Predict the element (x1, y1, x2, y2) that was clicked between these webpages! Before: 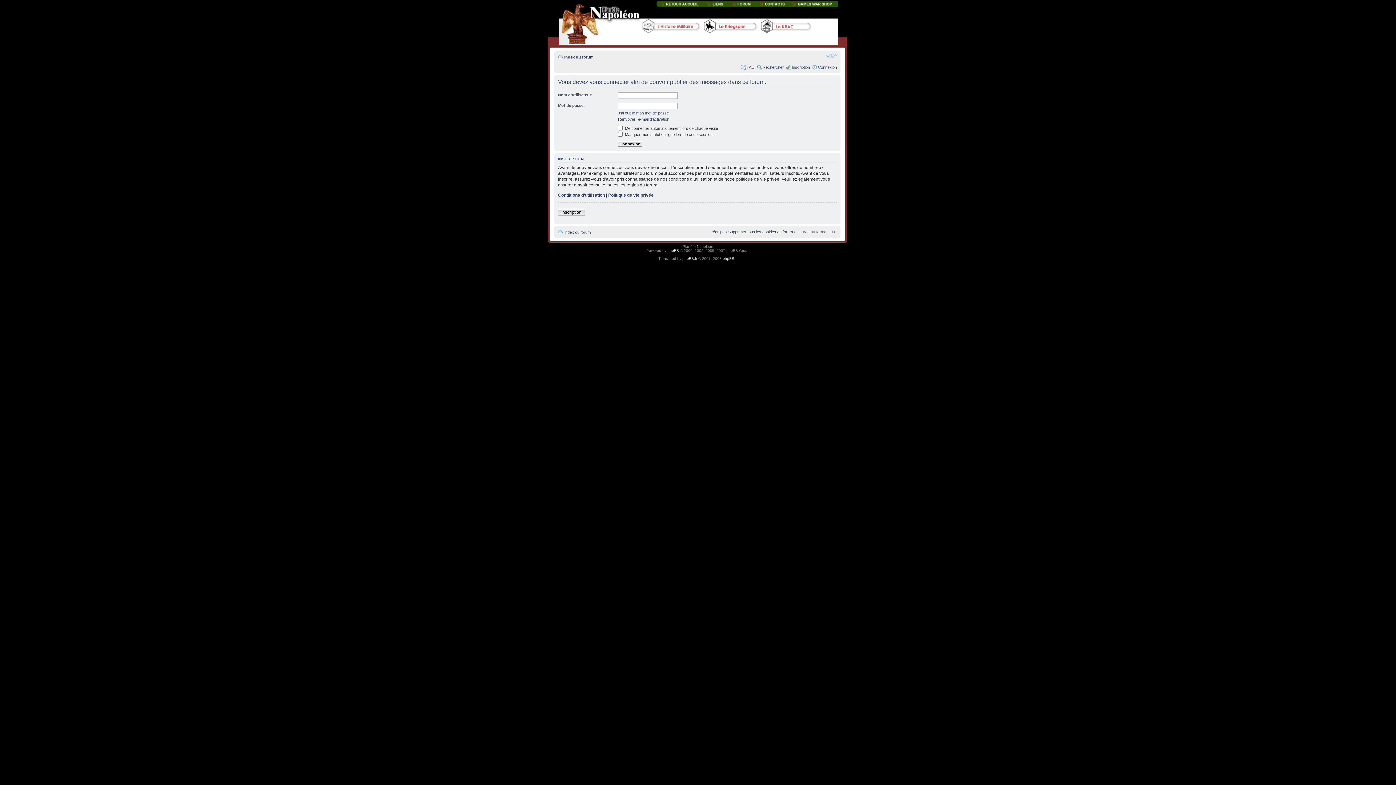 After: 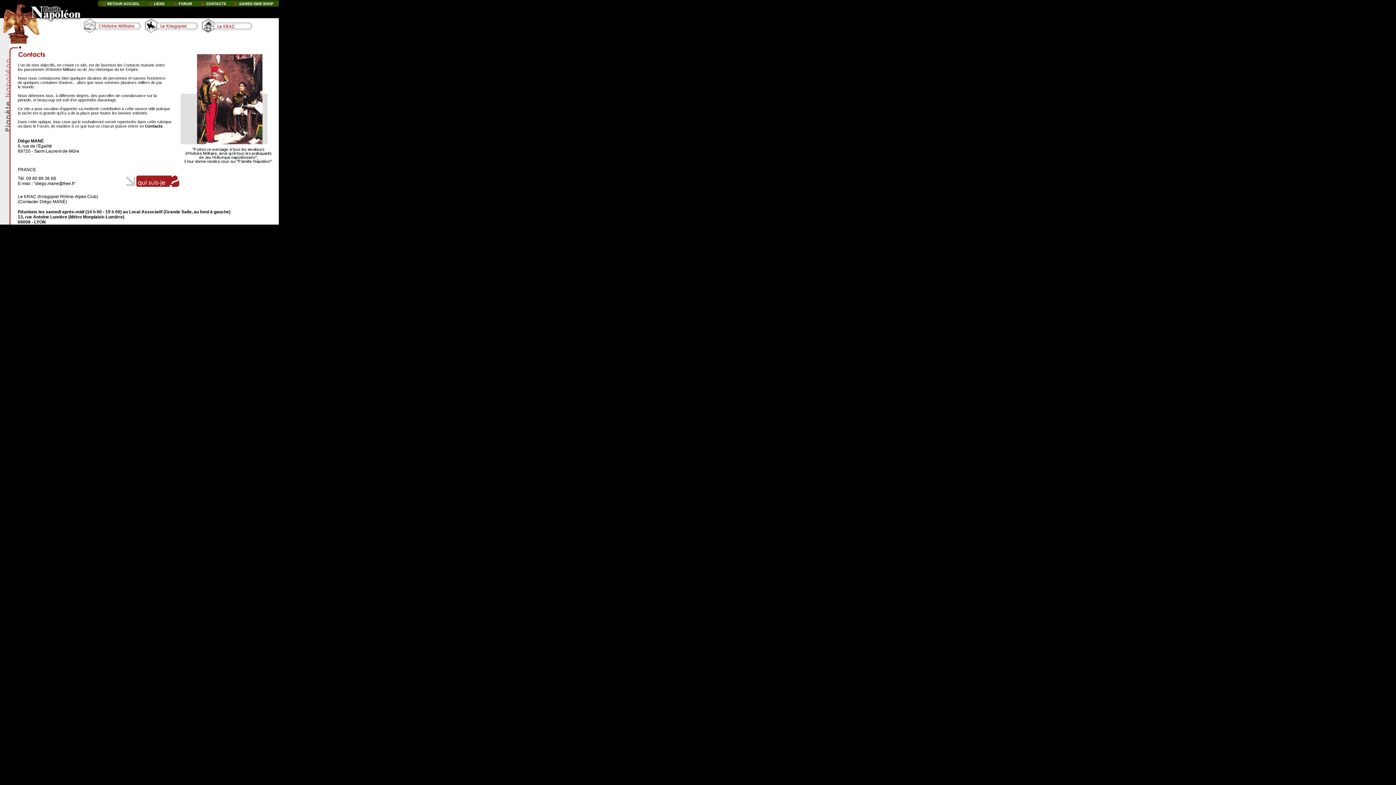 Action: bbox: (755, 3, 788, 7)